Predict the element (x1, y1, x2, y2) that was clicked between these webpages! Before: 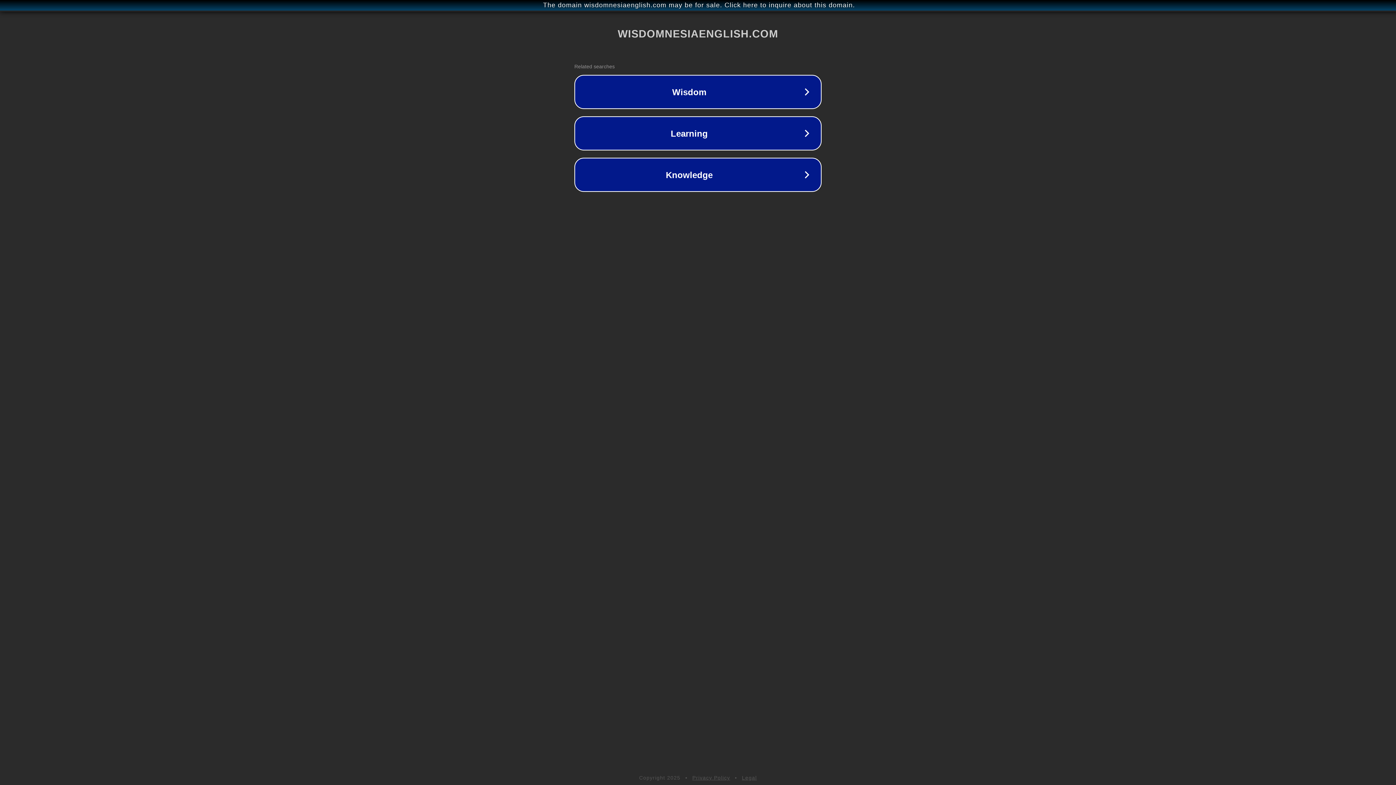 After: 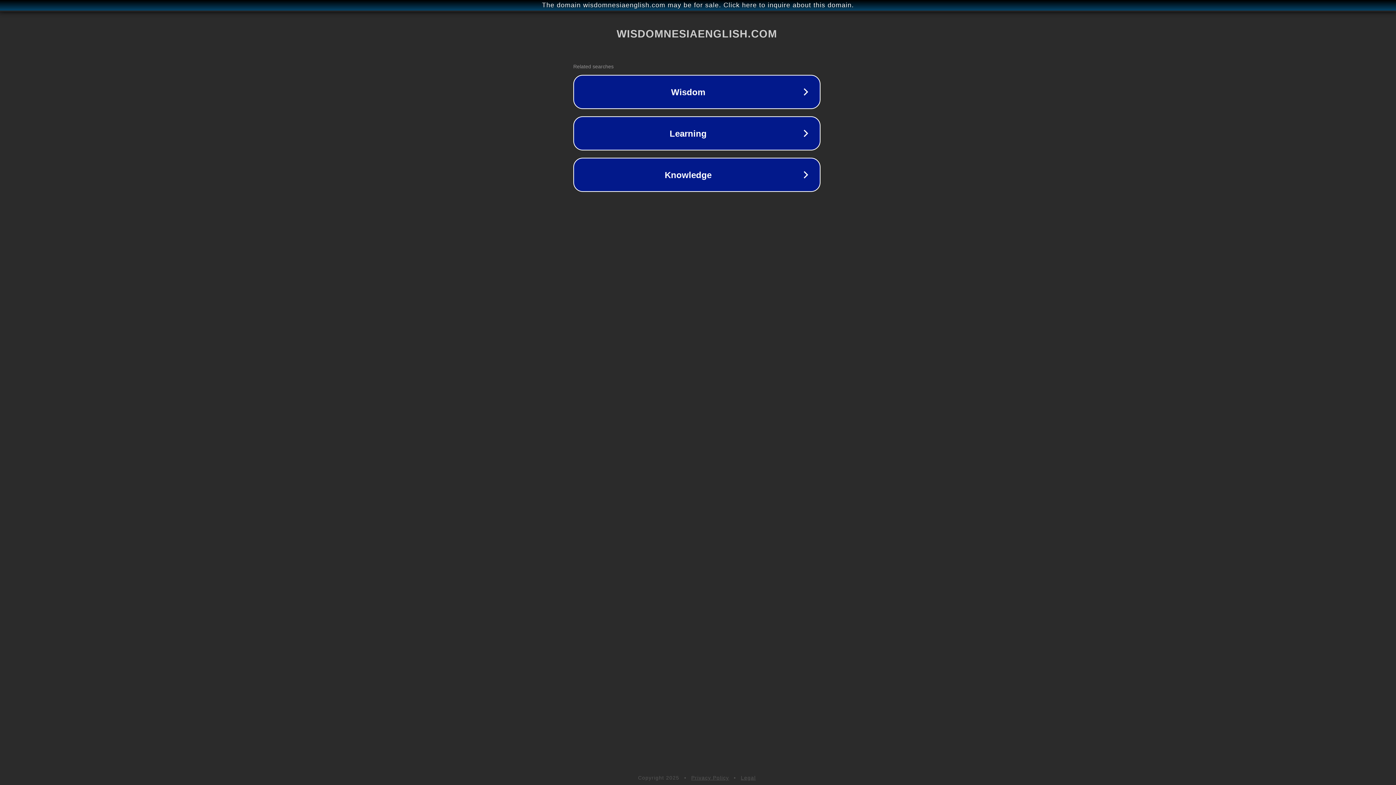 Action: label: The domain wisdomnesiaenglish.com may be for sale. Click here to inquire about this domain. bbox: (1, 1, 1397, 9)